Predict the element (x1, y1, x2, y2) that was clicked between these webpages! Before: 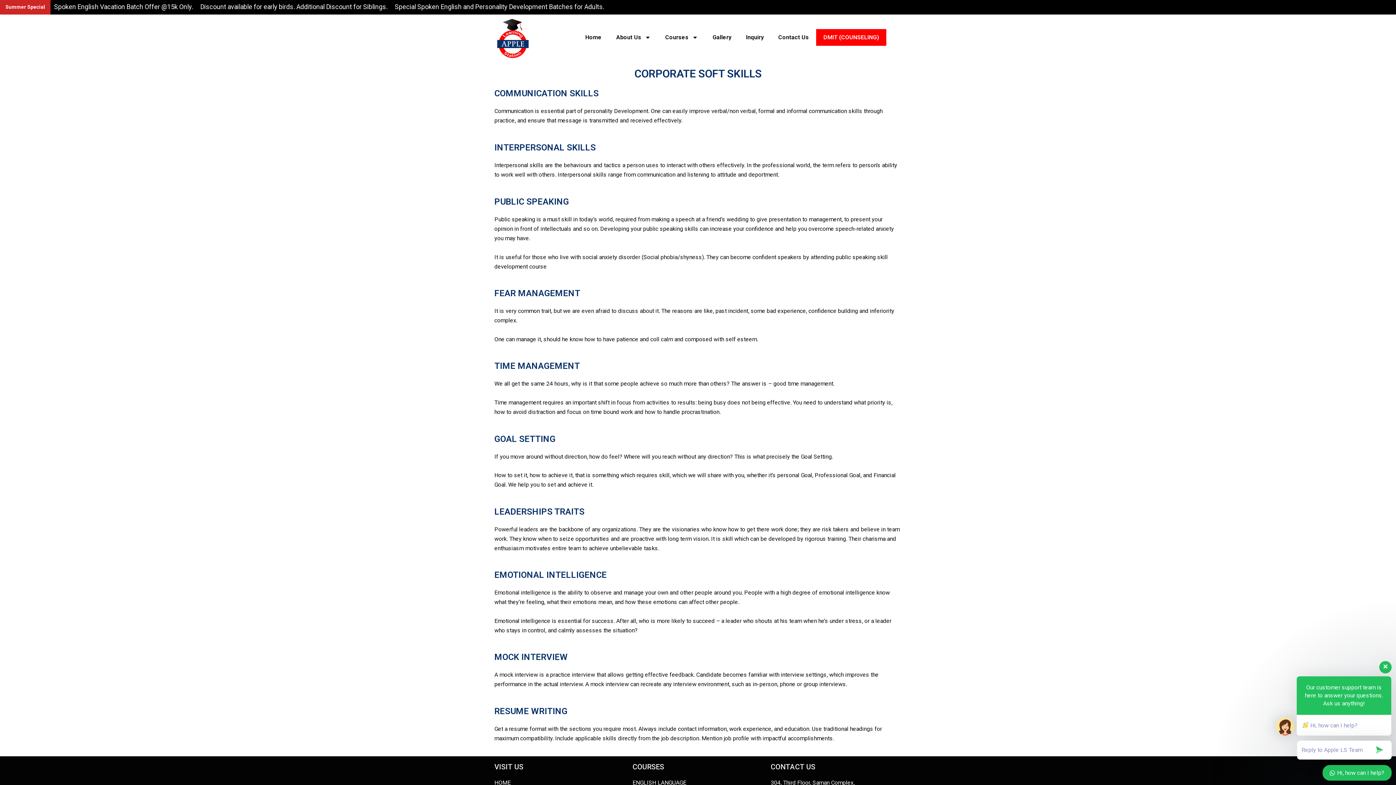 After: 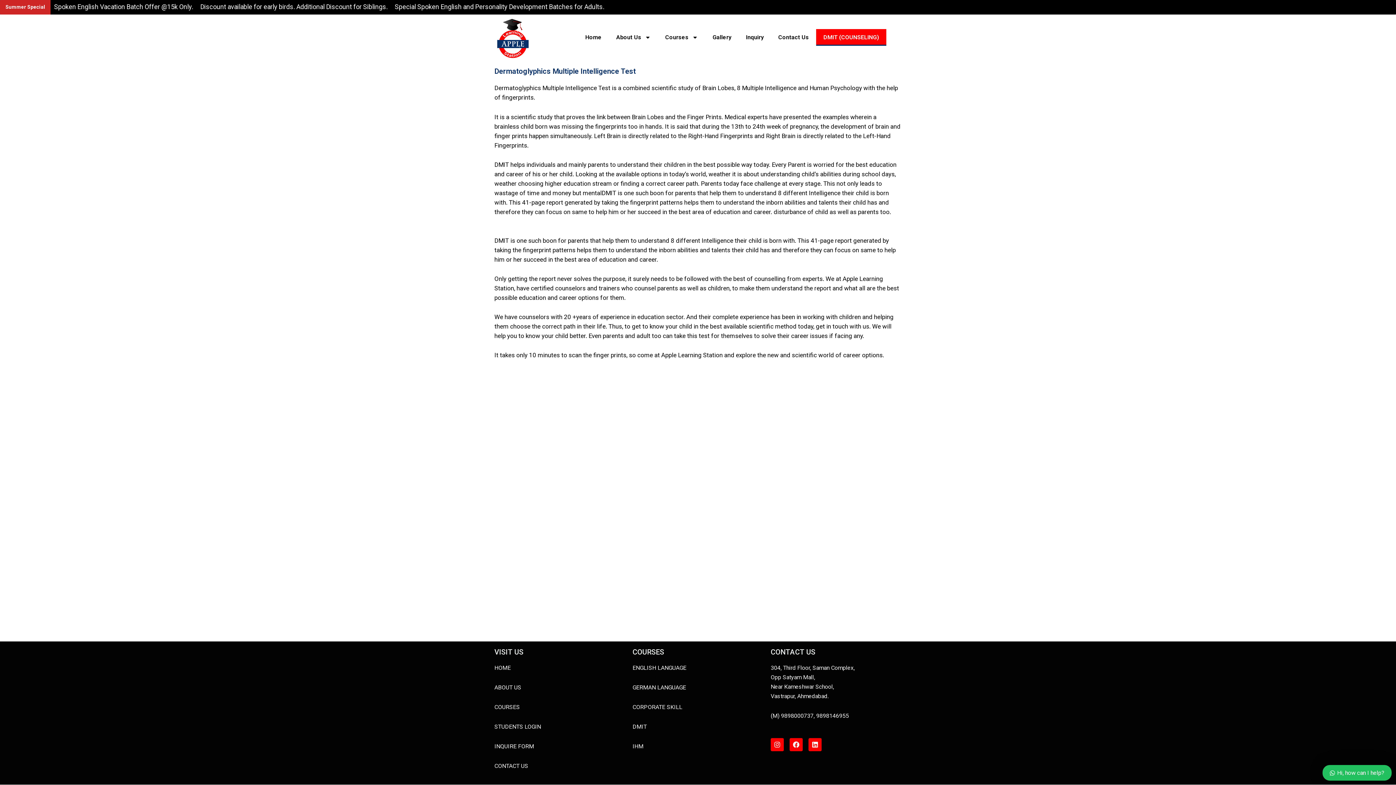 Action: bbox: (816, 29, 886, 45) label: DMIT (COUNSELING)